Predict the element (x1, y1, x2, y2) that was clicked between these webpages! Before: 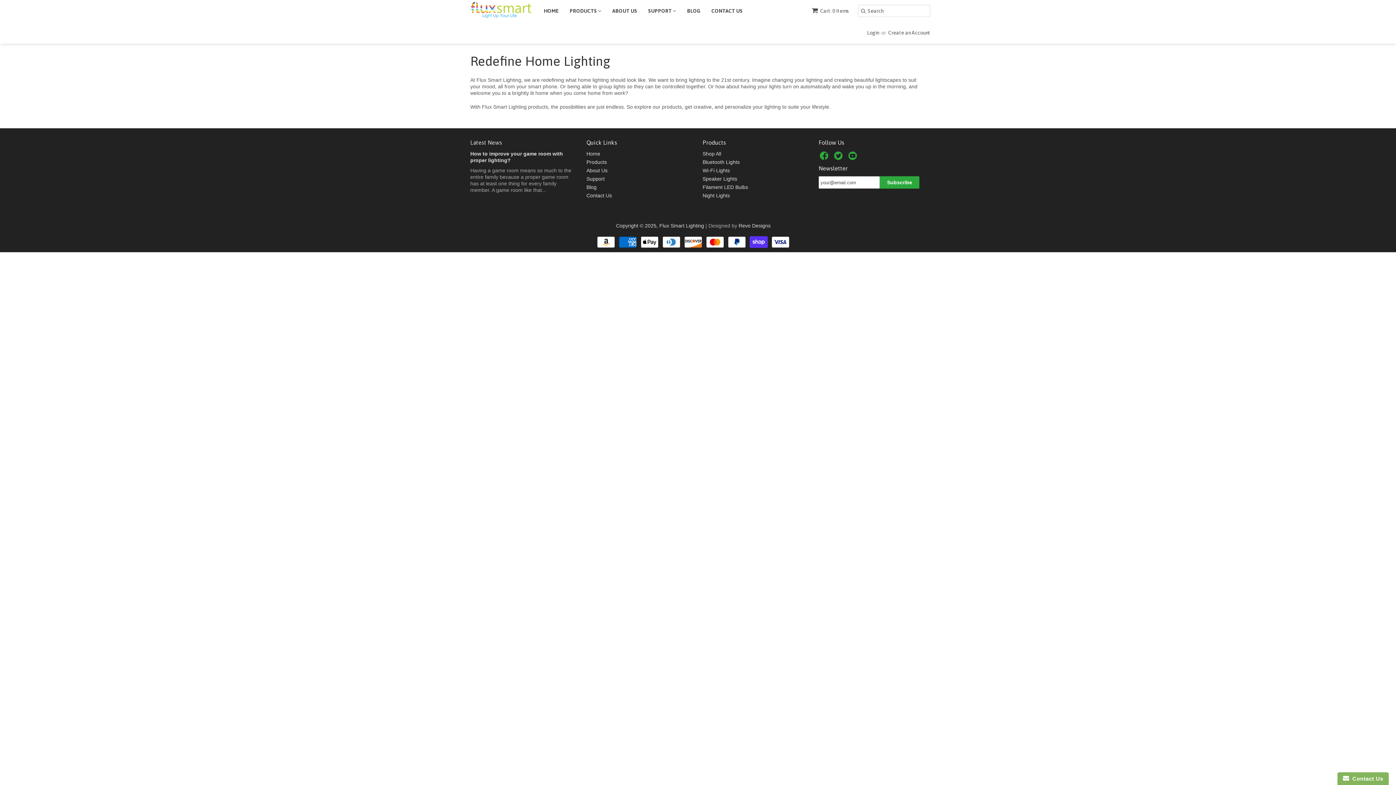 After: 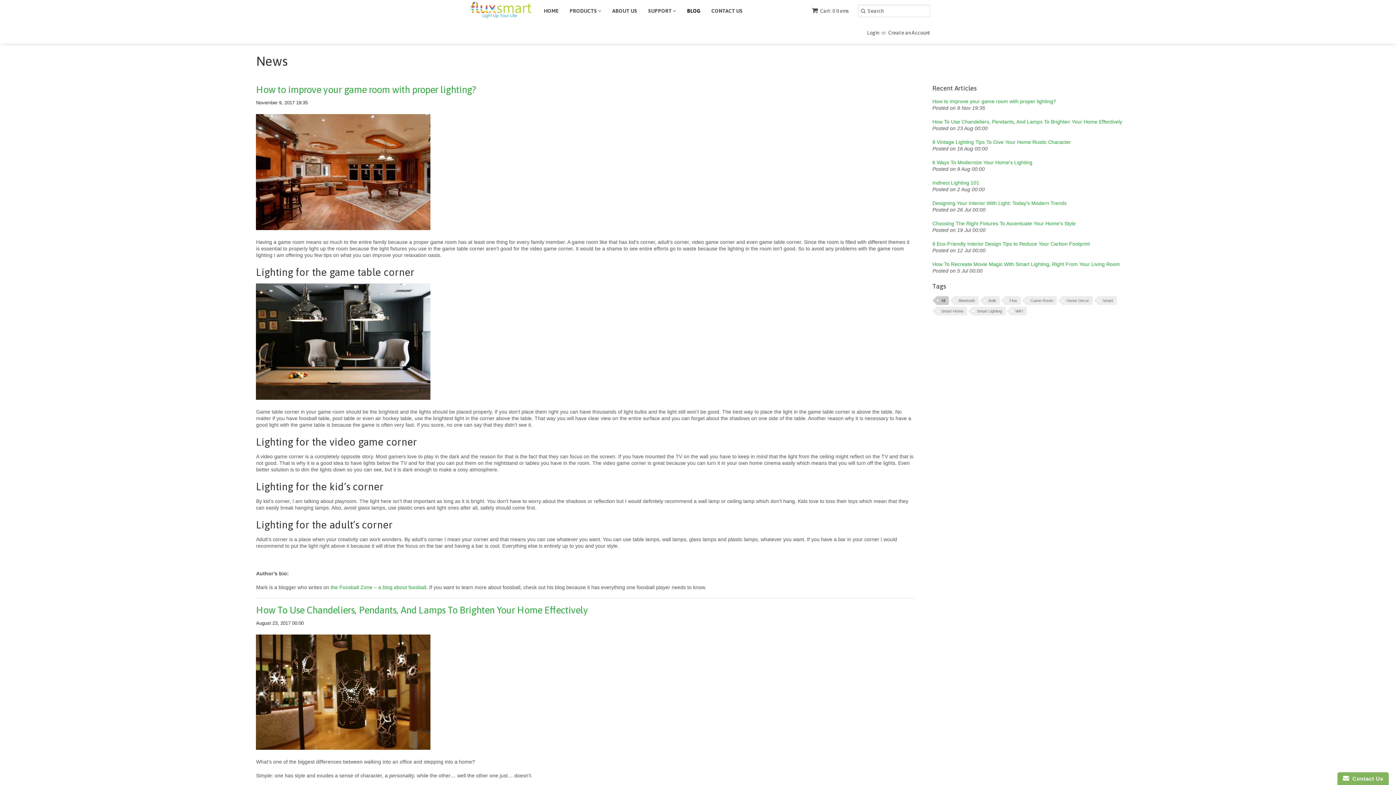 Action: bbox: (470, 139, 502, 145) label: Latest News